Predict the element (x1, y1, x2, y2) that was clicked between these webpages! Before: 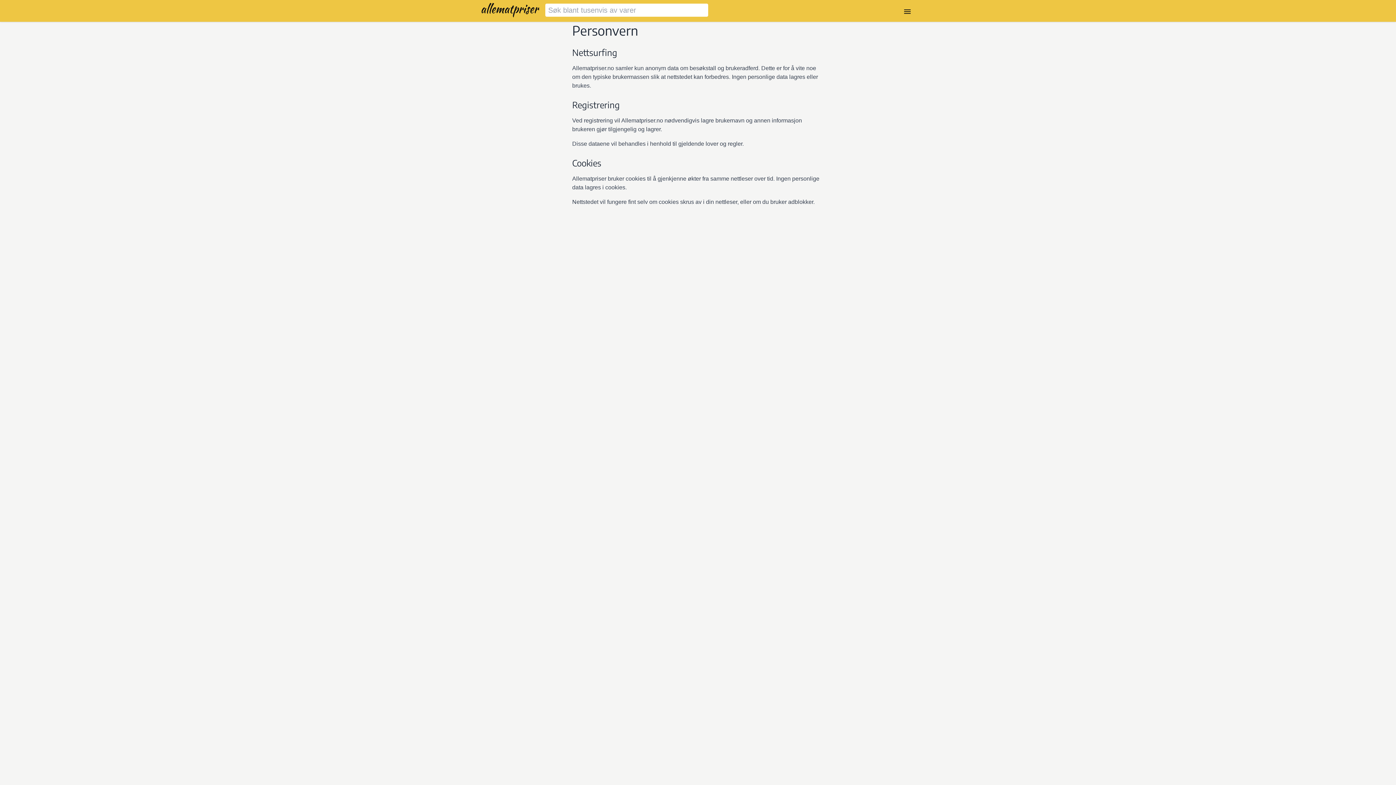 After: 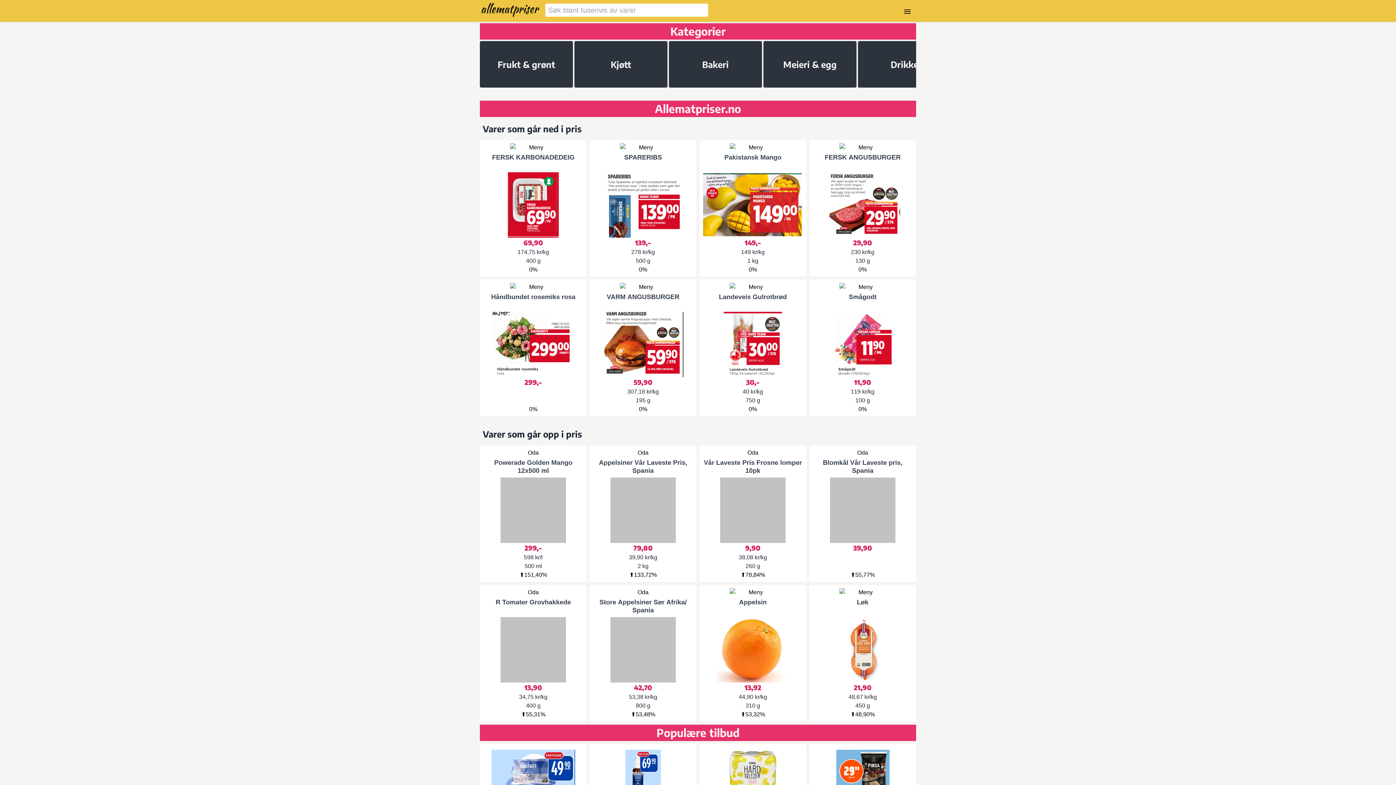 Action: bbox: (481, 2, 539, 17)